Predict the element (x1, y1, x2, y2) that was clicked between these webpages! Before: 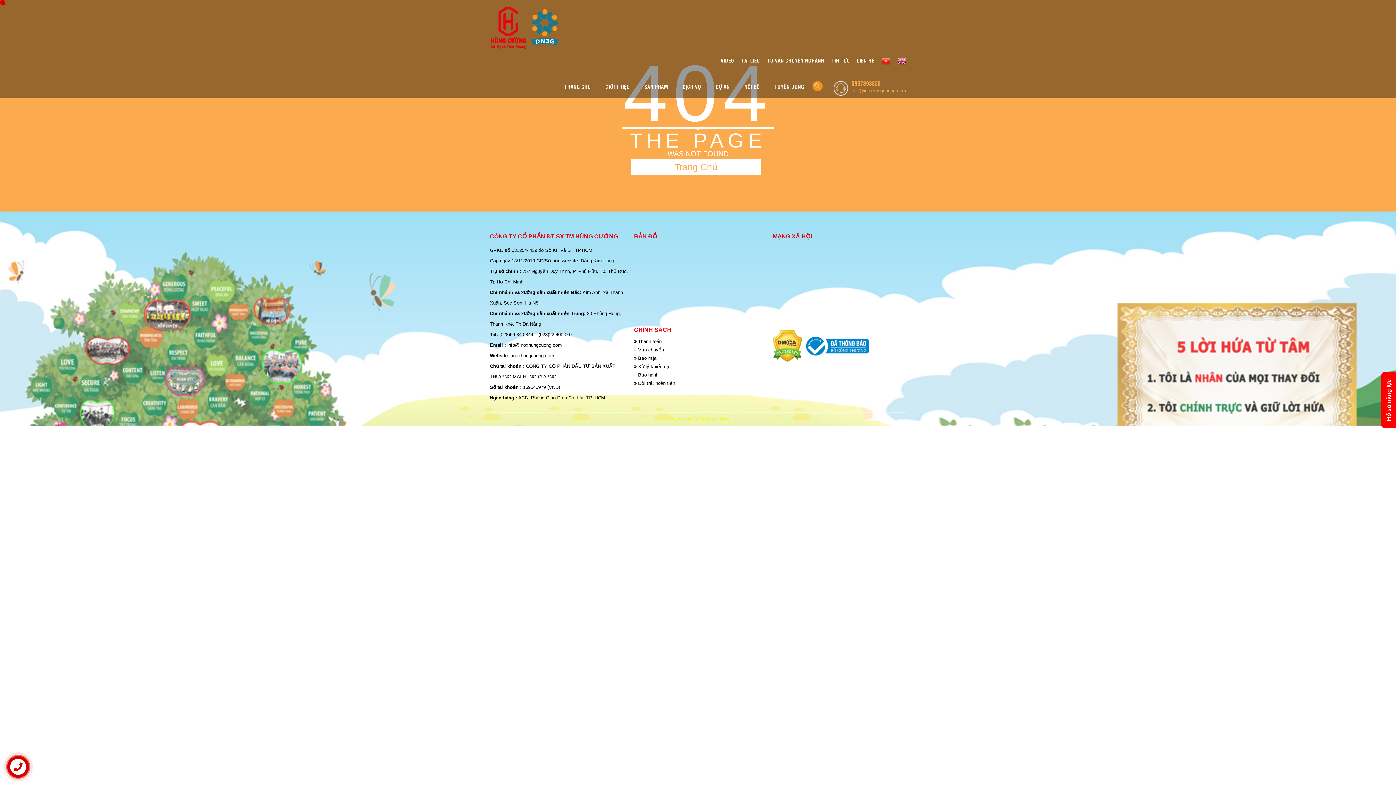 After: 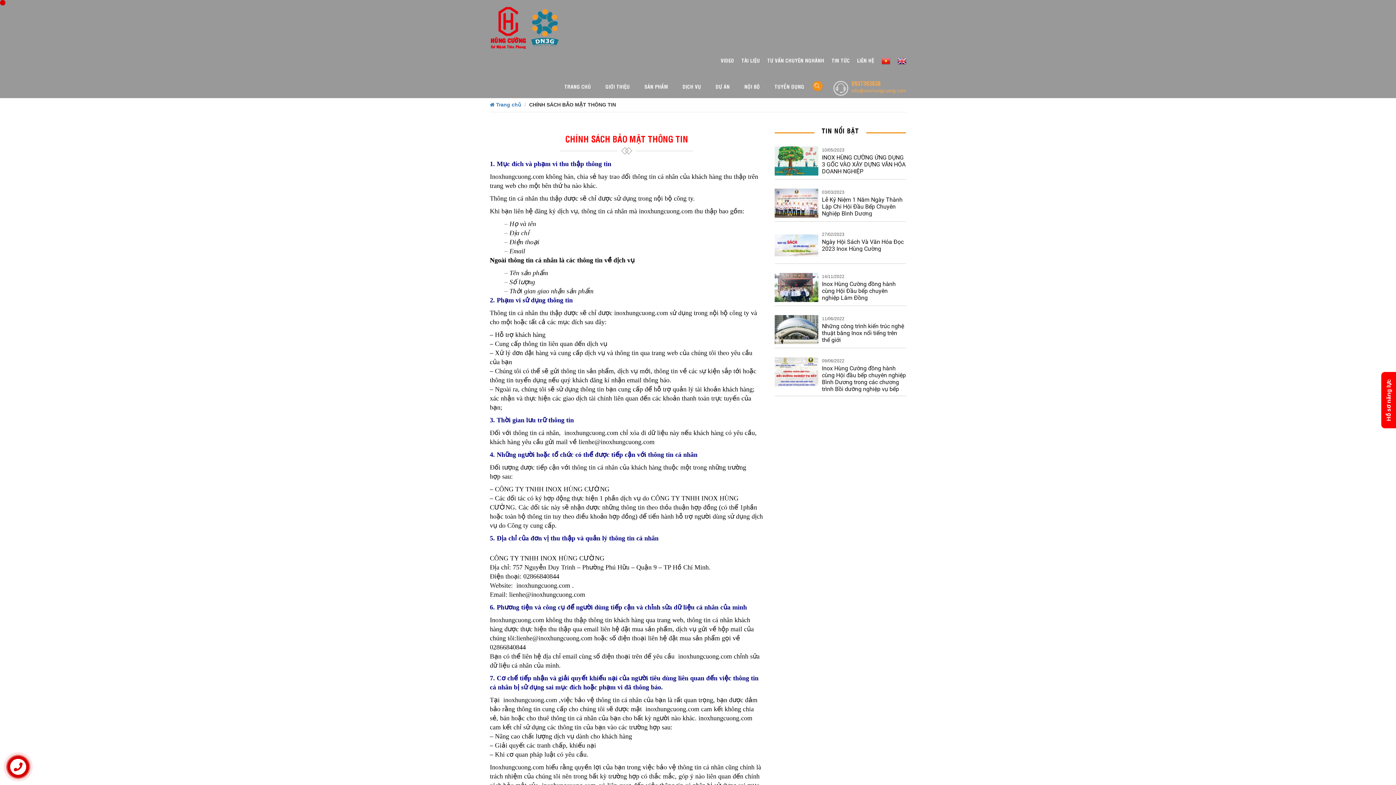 Action: bbox: (638, 355, 656, 361) label: Bảo mật